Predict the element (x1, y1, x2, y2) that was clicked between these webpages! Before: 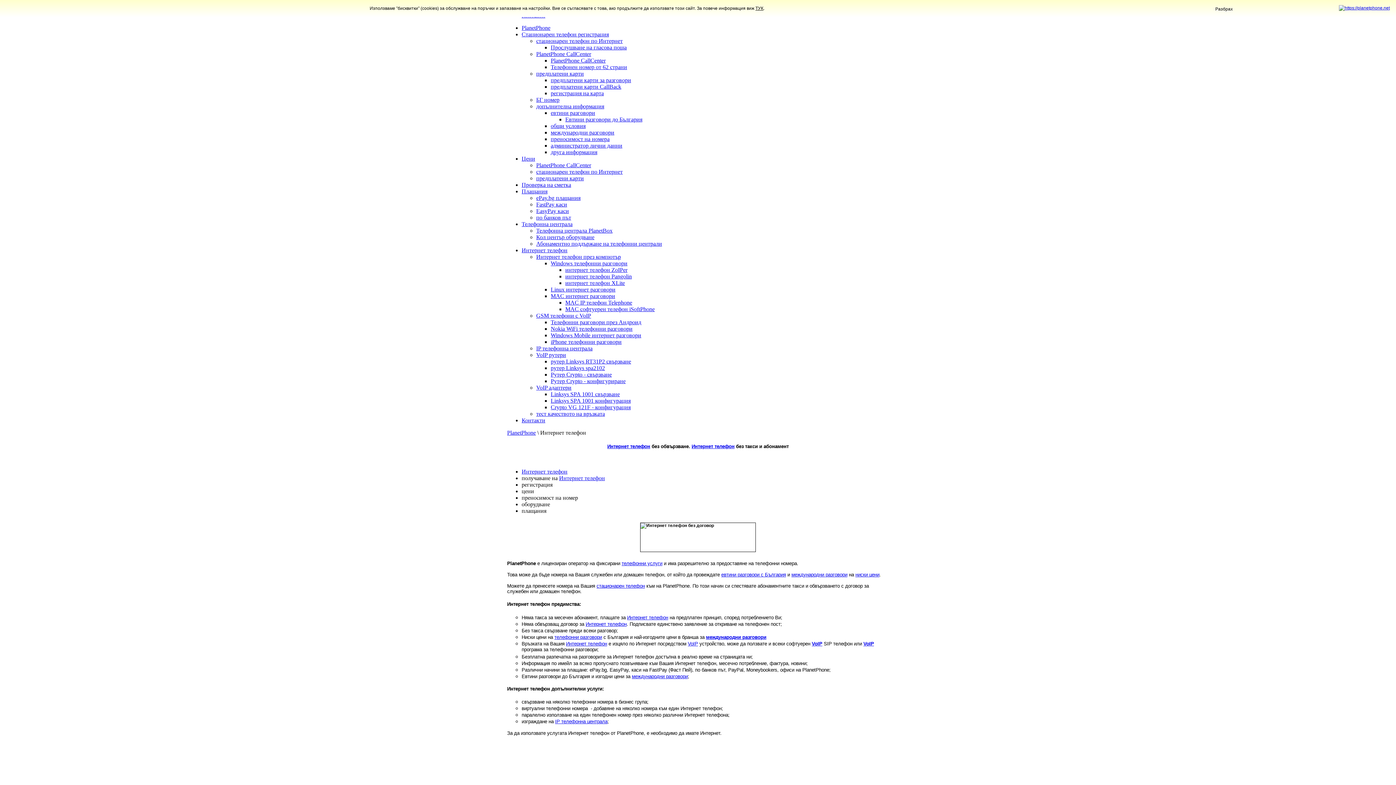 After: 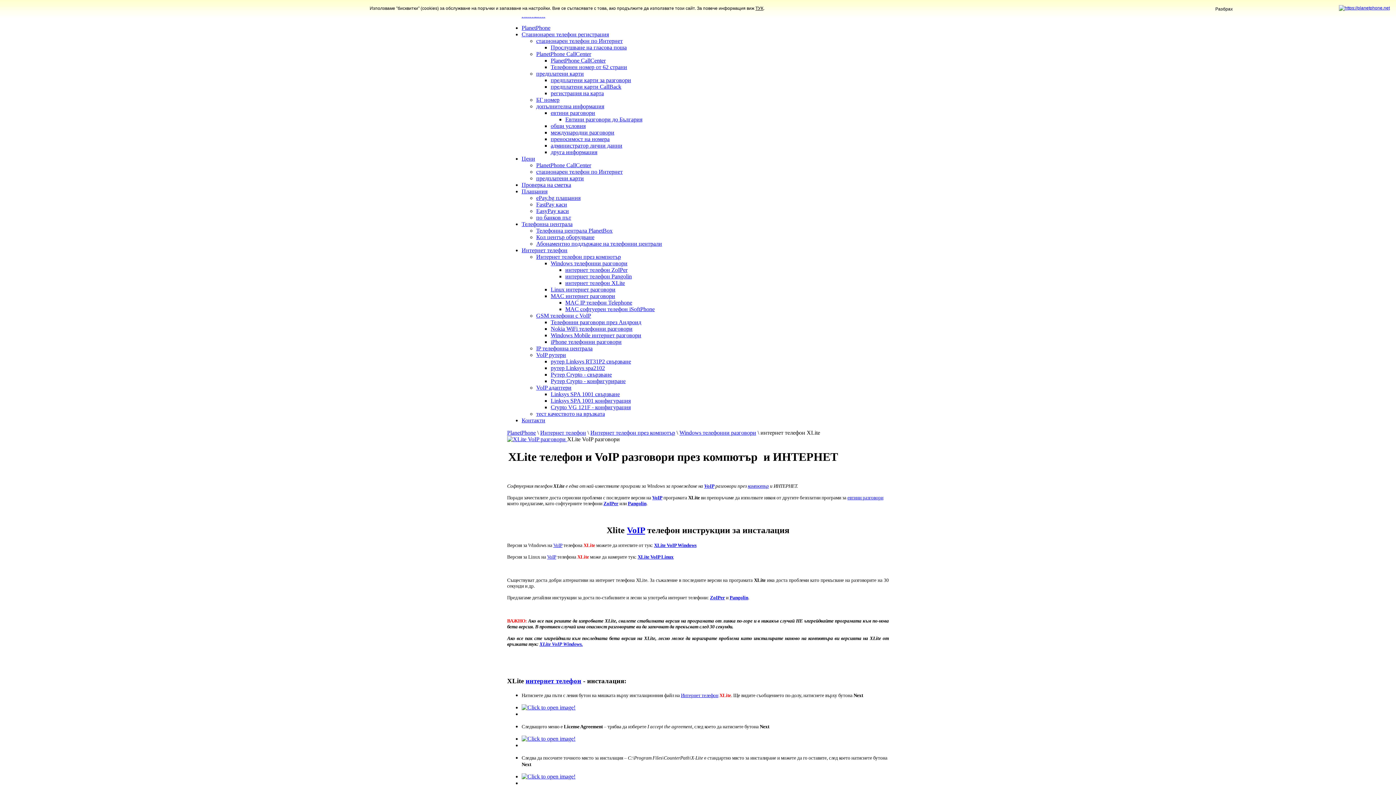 Action: label: интернет телефон XLite bbox: (565, 280, 625, 286)